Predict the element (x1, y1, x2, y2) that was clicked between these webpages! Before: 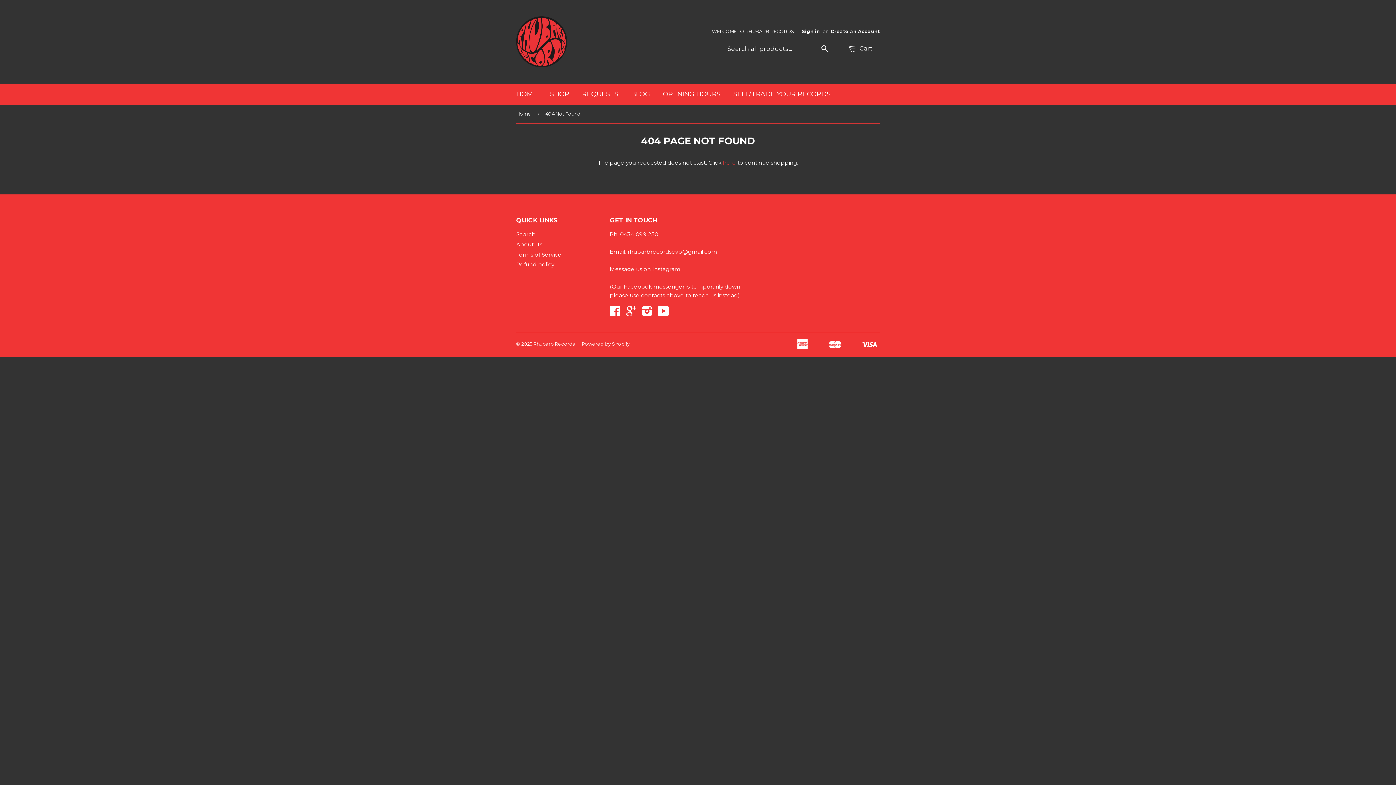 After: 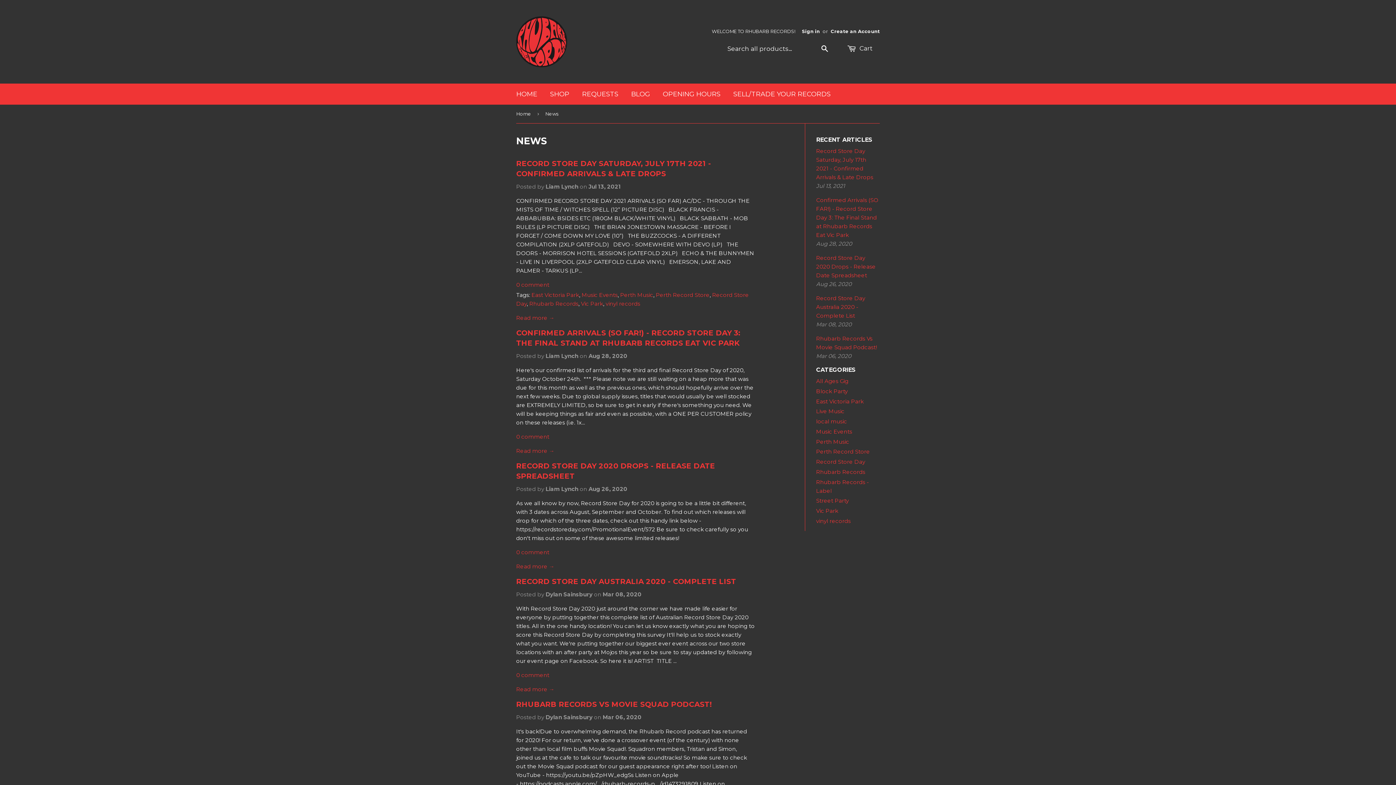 Action: bbox: (625, 83, 655, 104) label: BLOG